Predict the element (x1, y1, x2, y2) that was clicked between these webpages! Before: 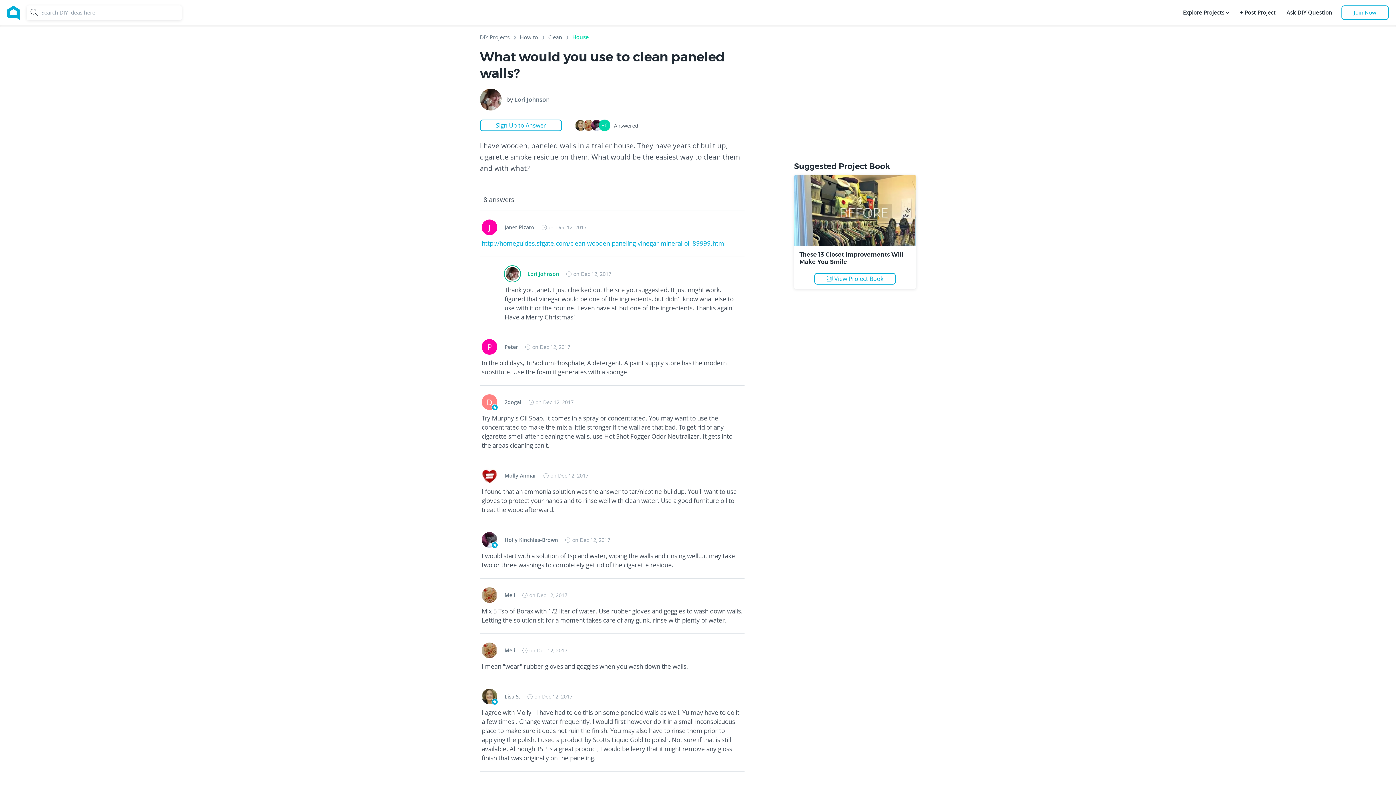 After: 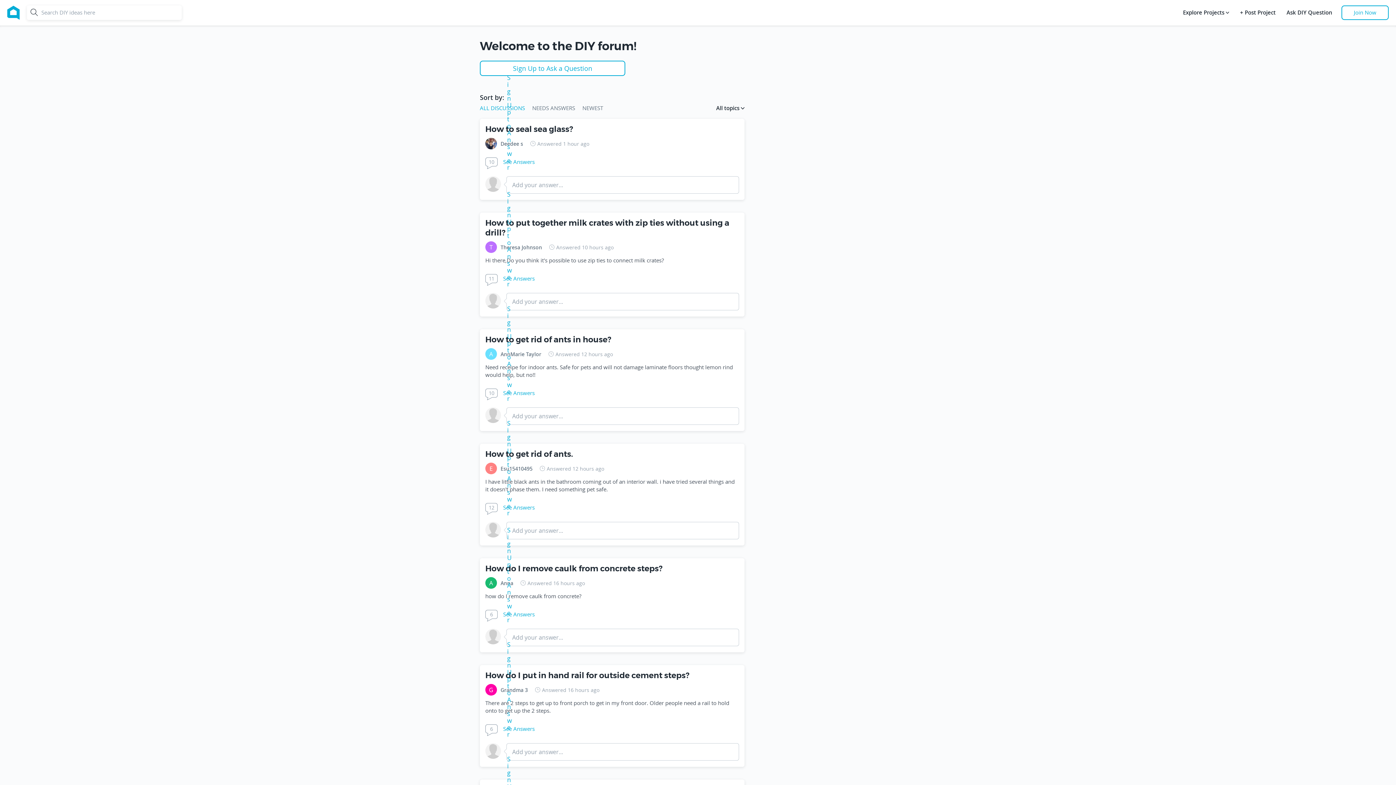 Action: bbox: (1285, 5, 1334, 20) label: Ask DIY Question